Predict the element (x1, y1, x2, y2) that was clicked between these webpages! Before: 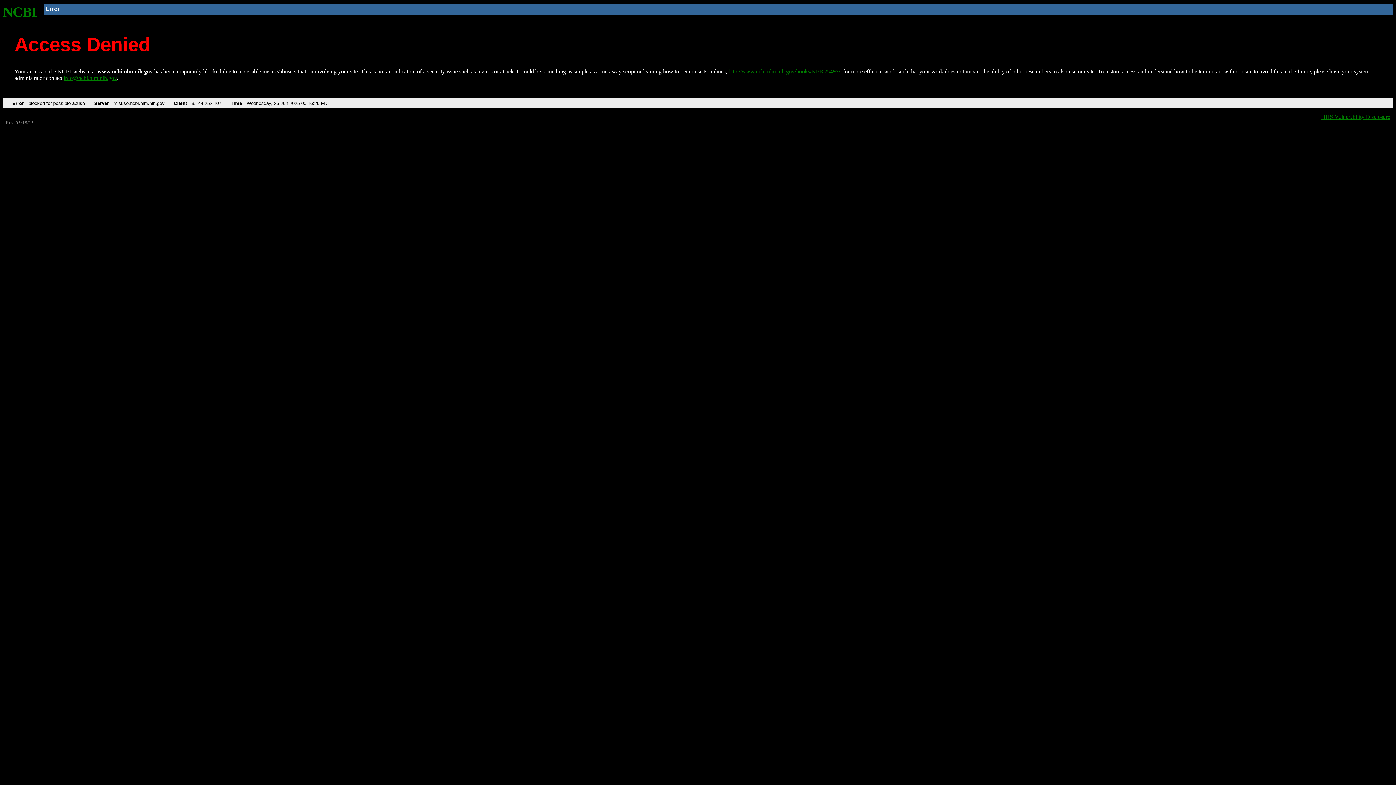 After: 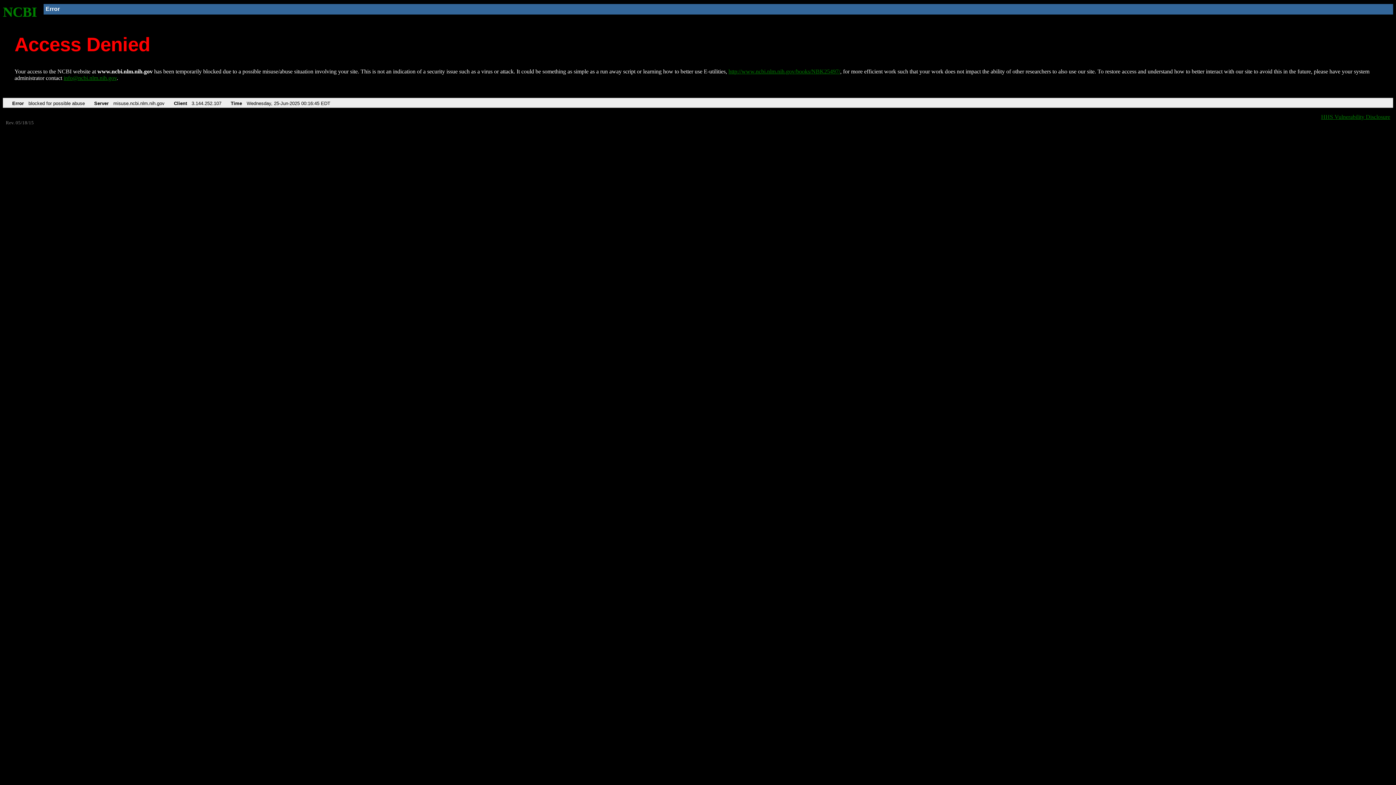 Action: bbox: (728, 68, 840, 74) label: http://www.ncbi.nlm.nih.gov/books/NBK25497/